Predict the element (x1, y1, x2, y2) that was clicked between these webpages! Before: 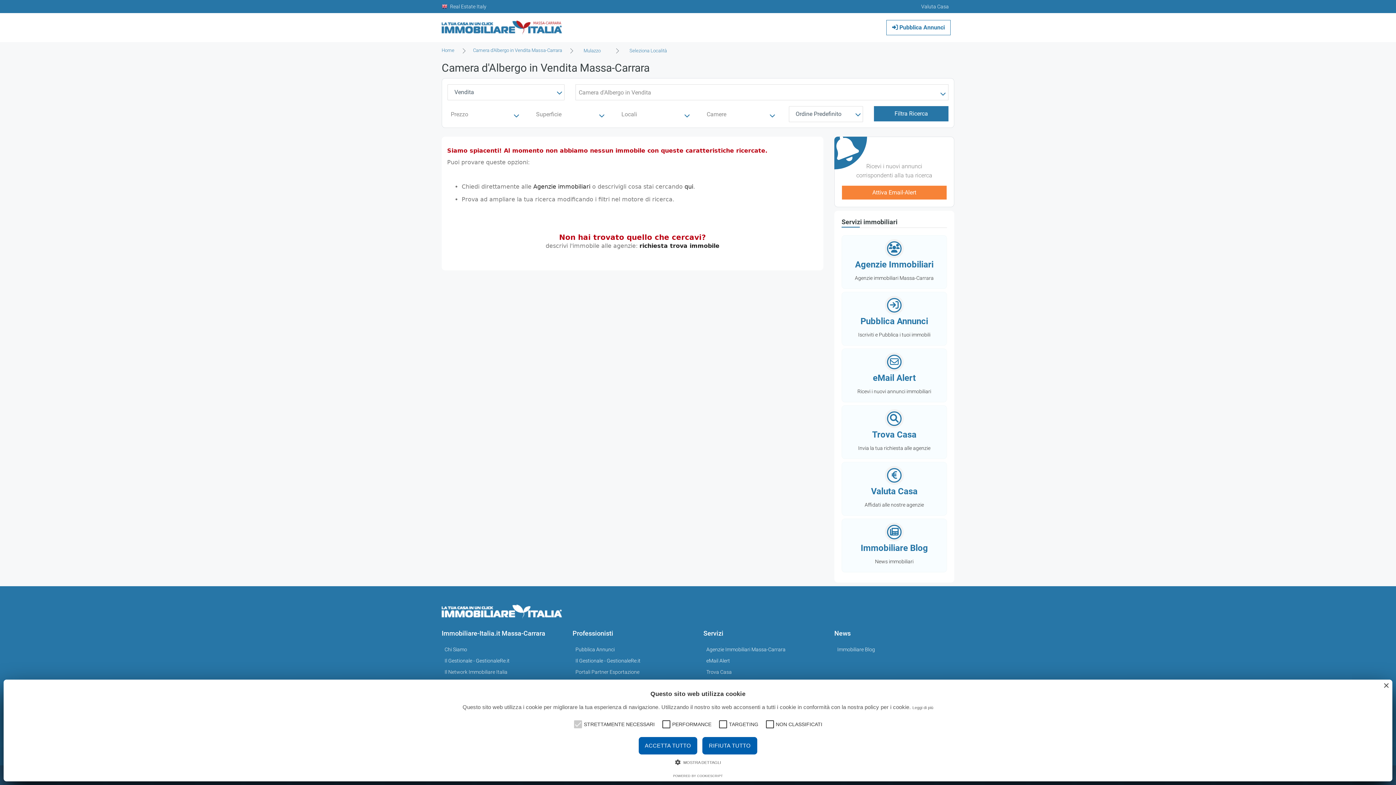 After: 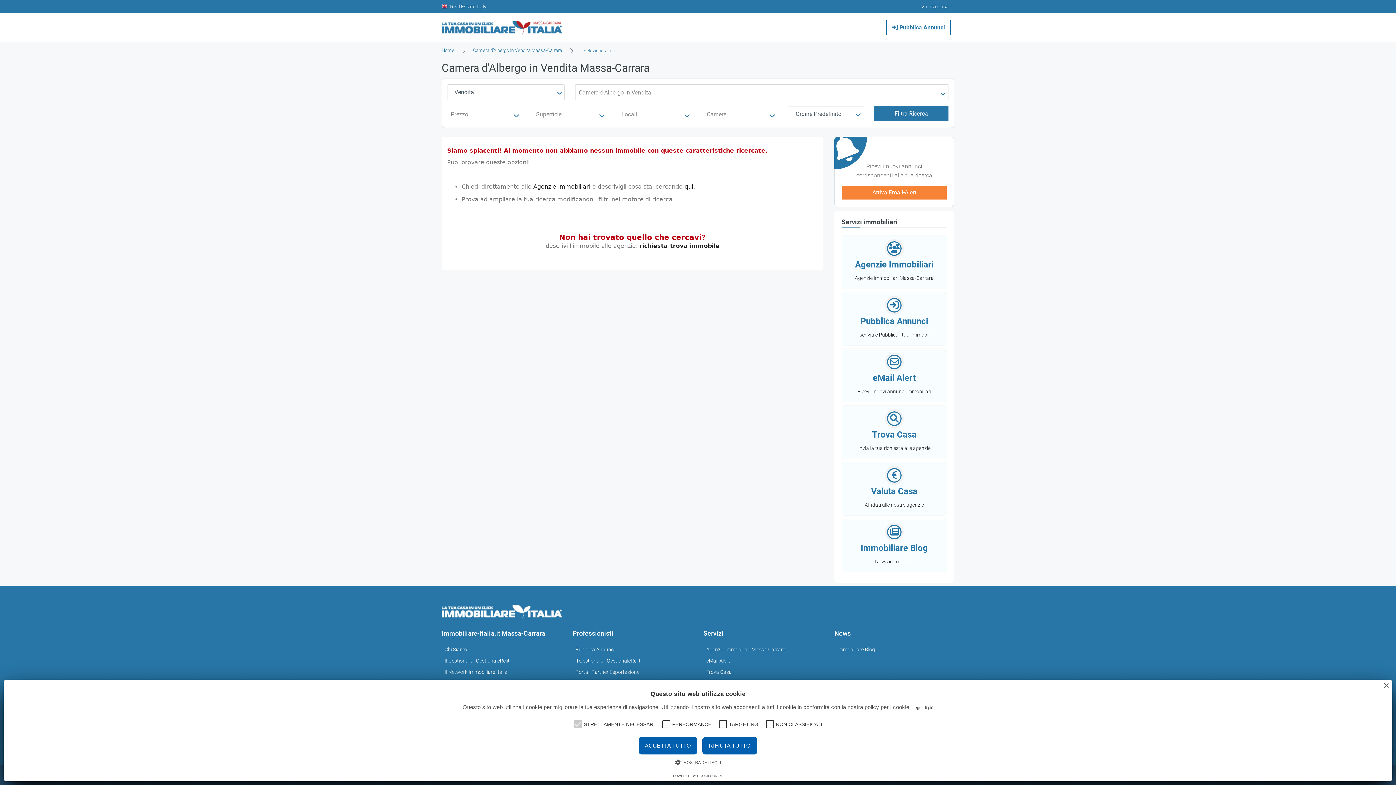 Action: label: Camera d'Albergo in Vendita Massa-Carrara bbox: (473, 47, 562, 53)